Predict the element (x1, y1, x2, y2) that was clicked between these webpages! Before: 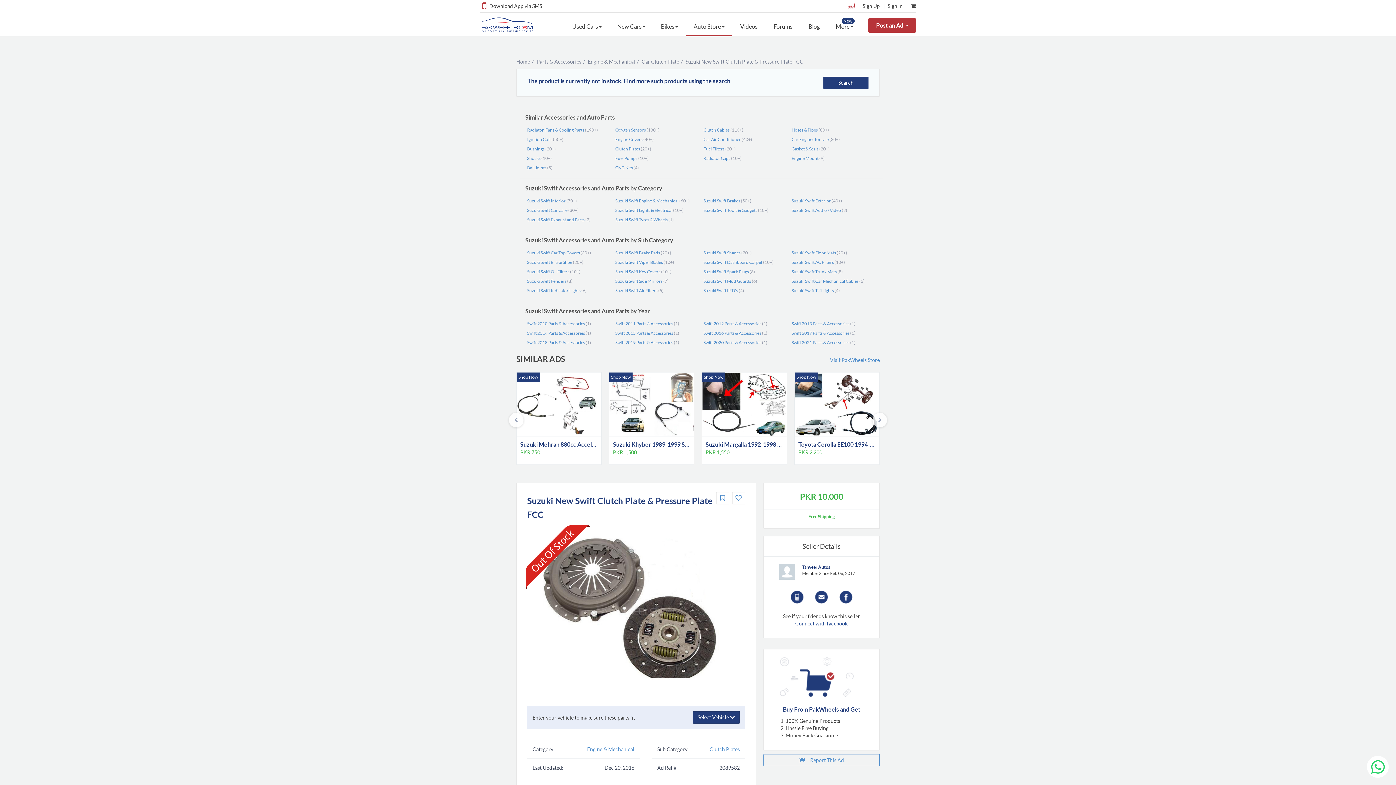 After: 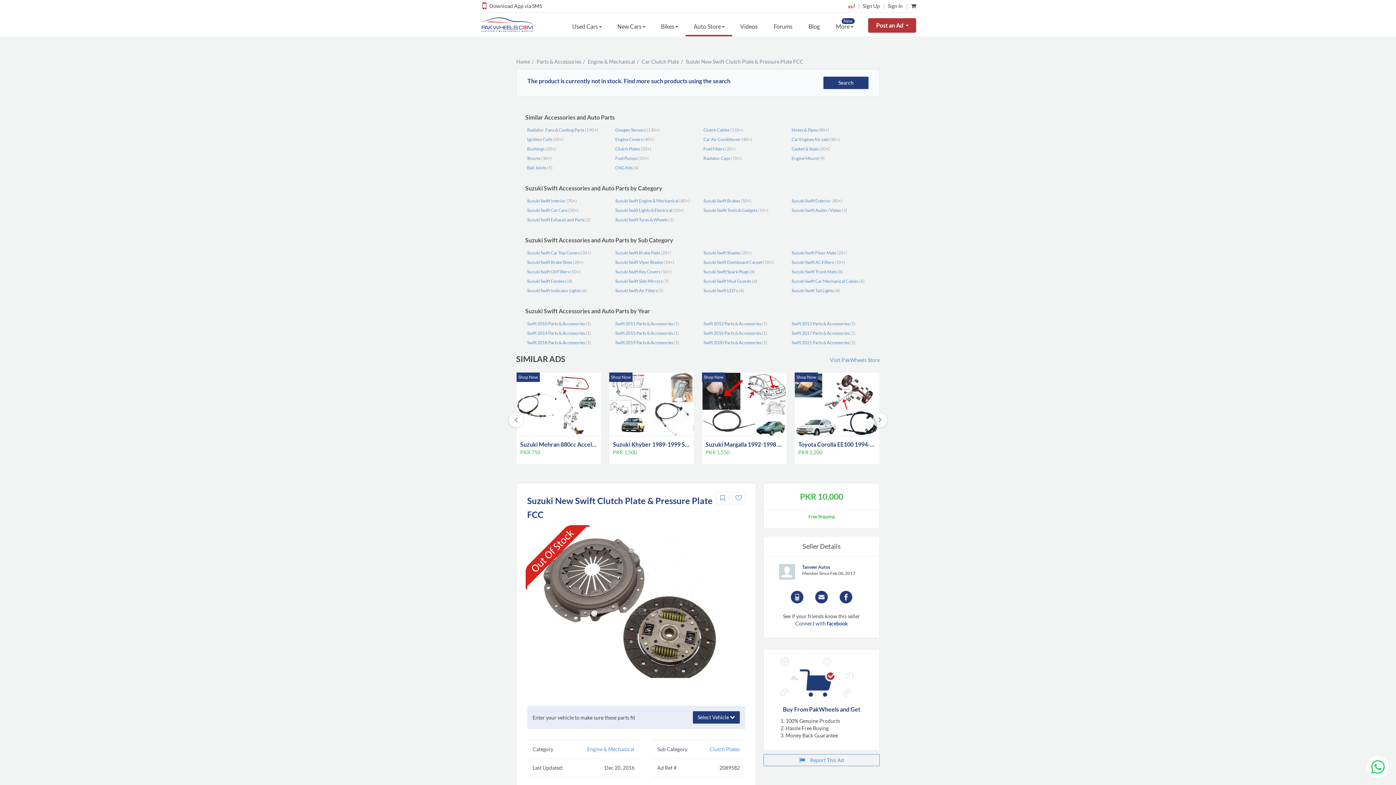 Action: bbox: (1367, 756, 1389, 778)